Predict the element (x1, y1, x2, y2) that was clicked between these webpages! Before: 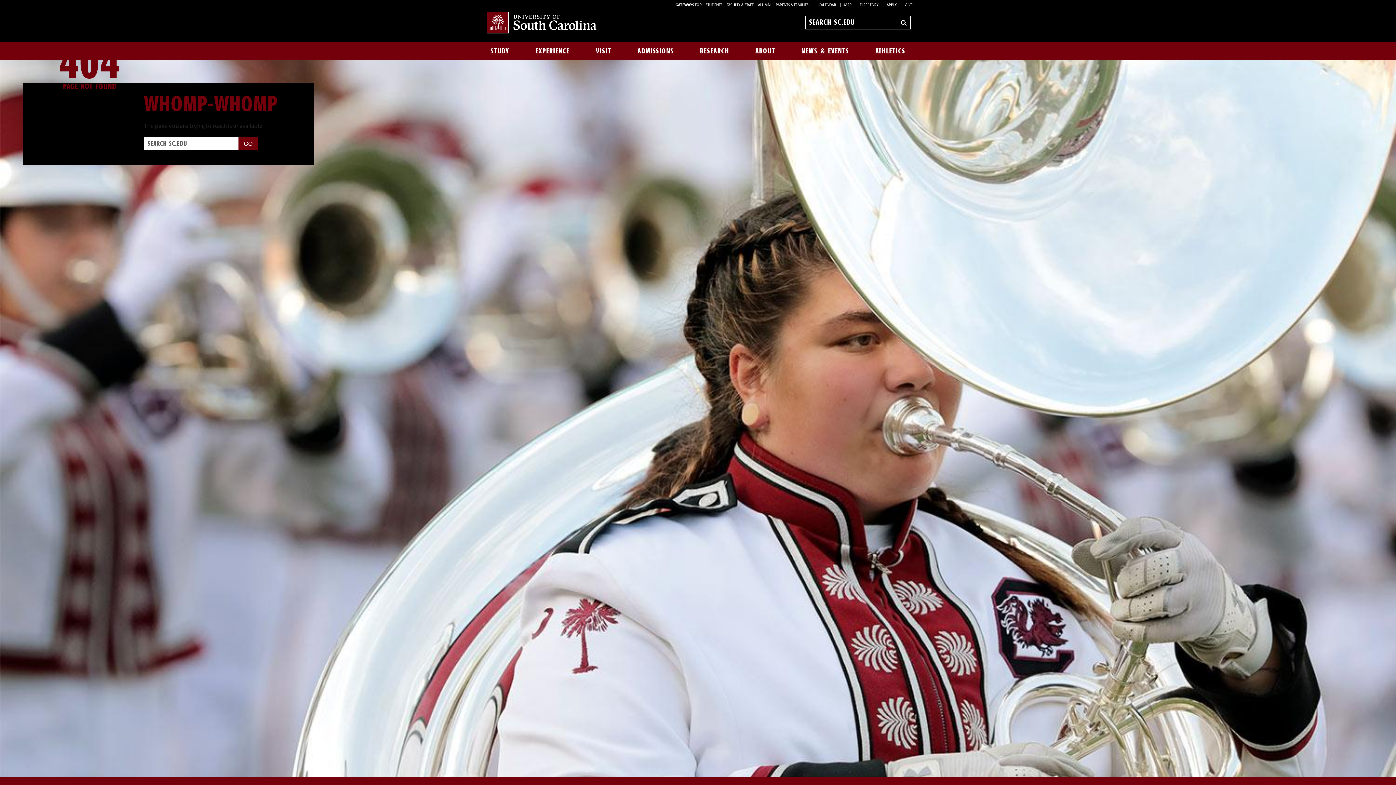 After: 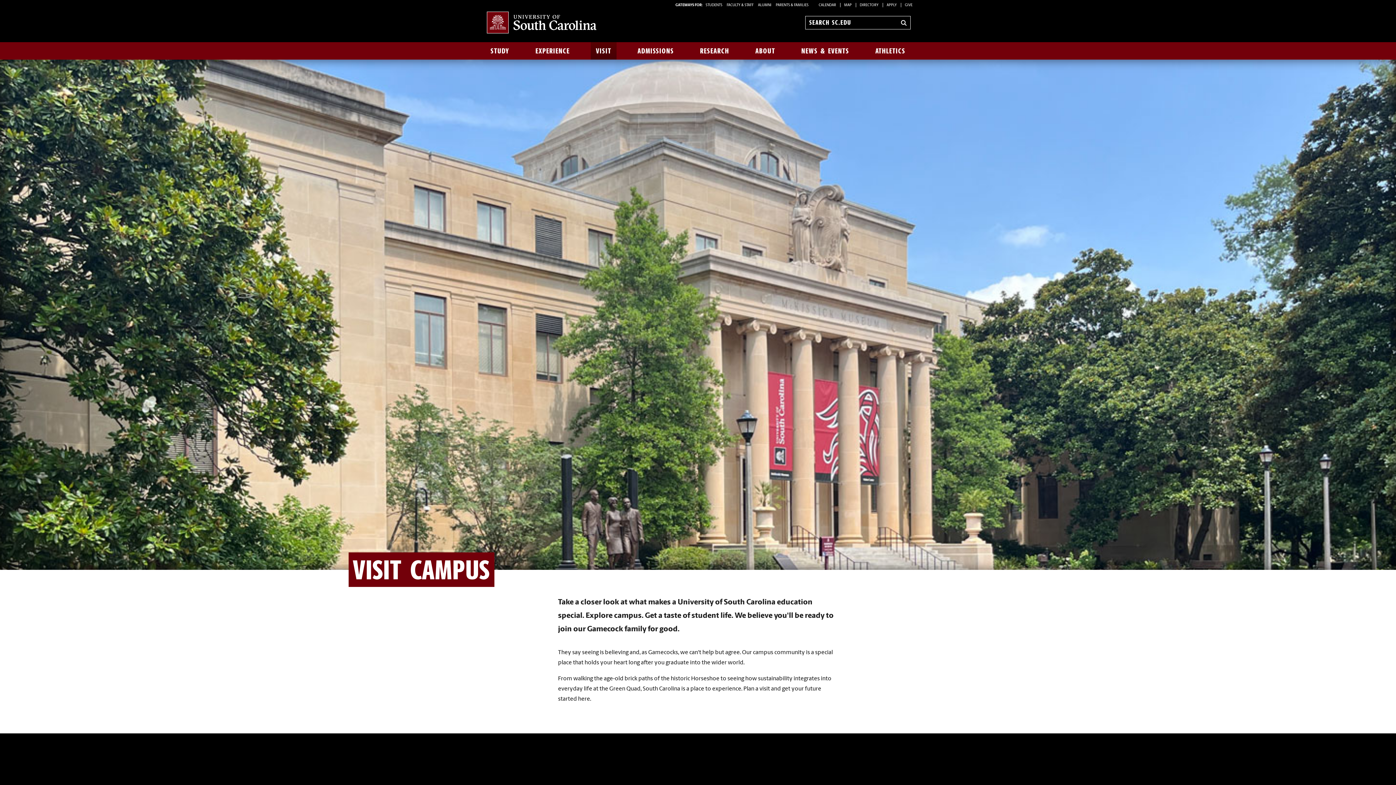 Action: label: VISIT bbox: (590, 42, 616, 59)